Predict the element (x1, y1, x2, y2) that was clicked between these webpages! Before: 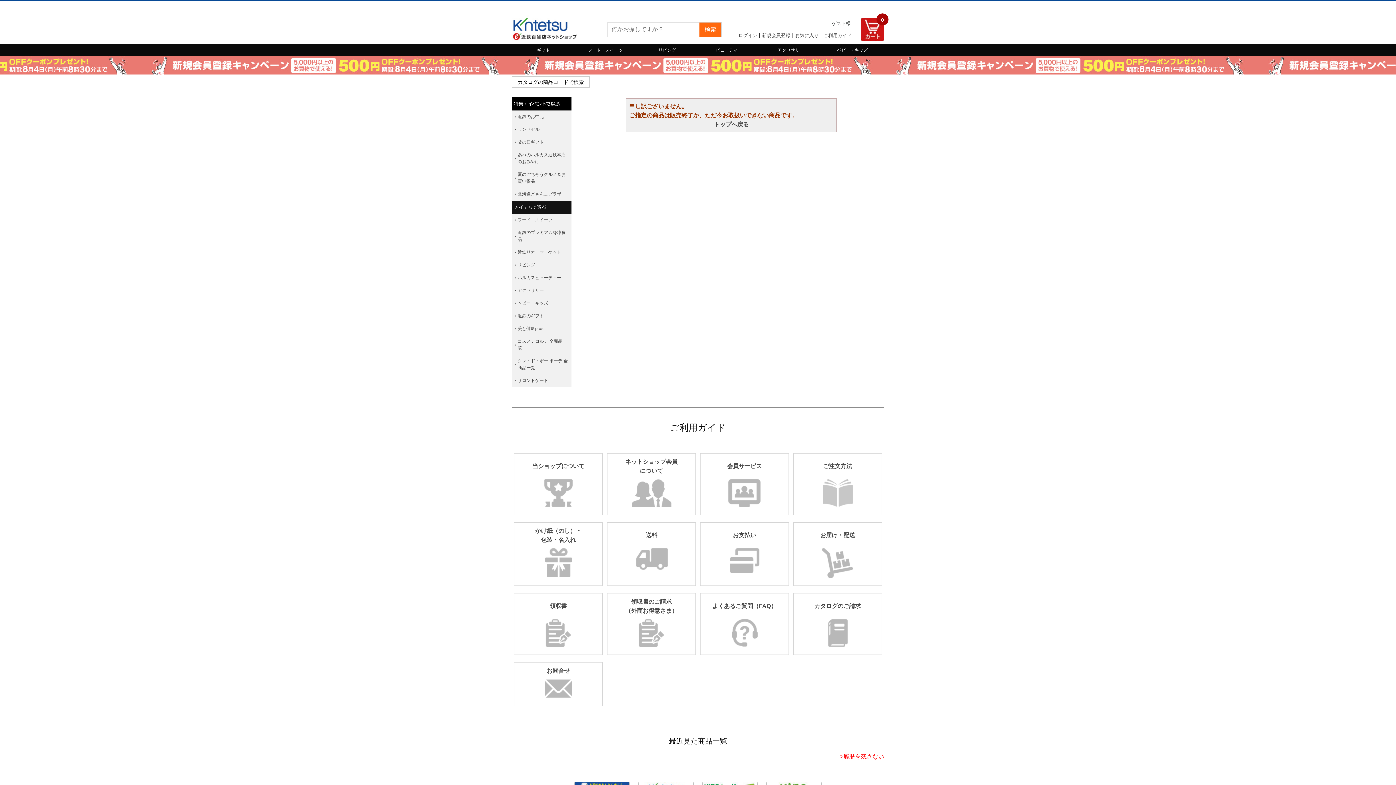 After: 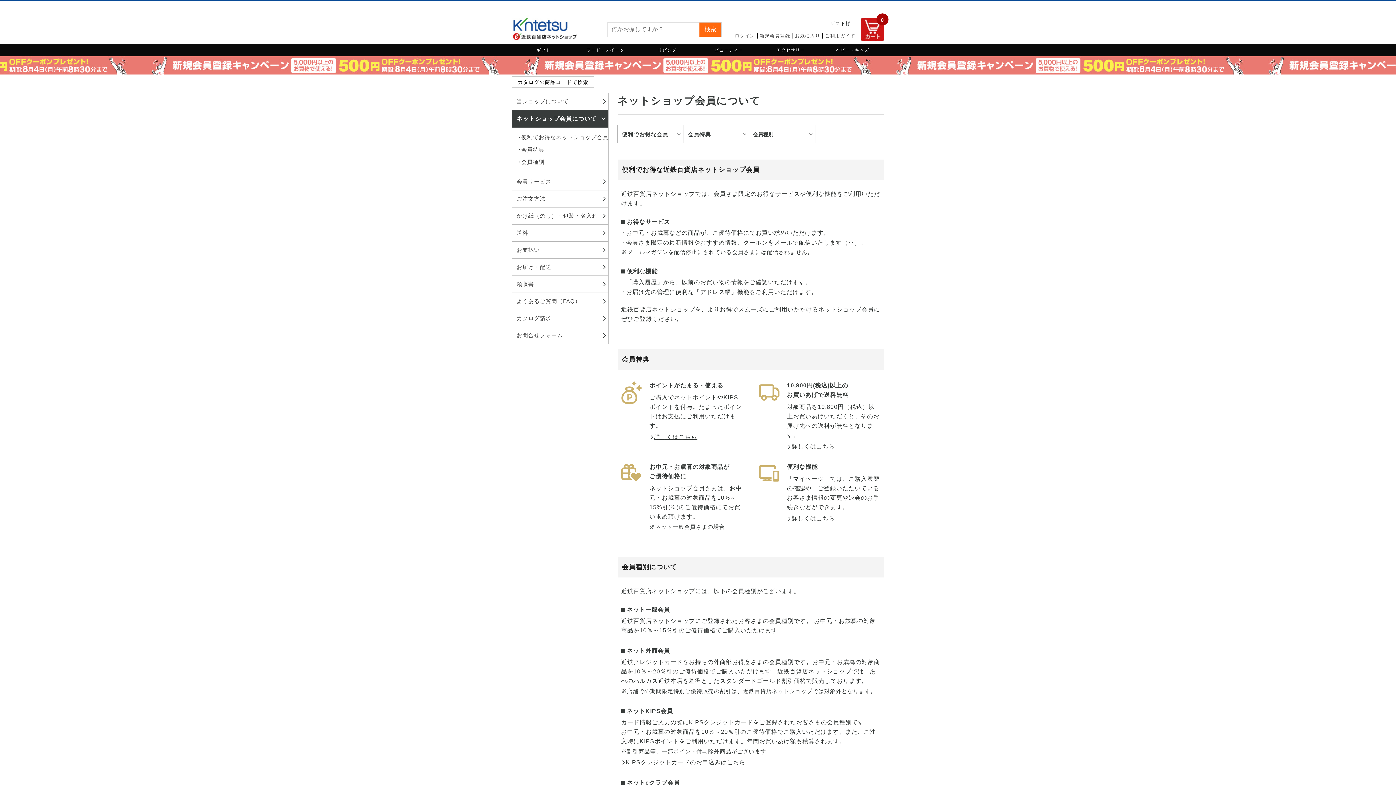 Action: label: ネットショップ会員
について bbox: (611, 457, 692, 507)